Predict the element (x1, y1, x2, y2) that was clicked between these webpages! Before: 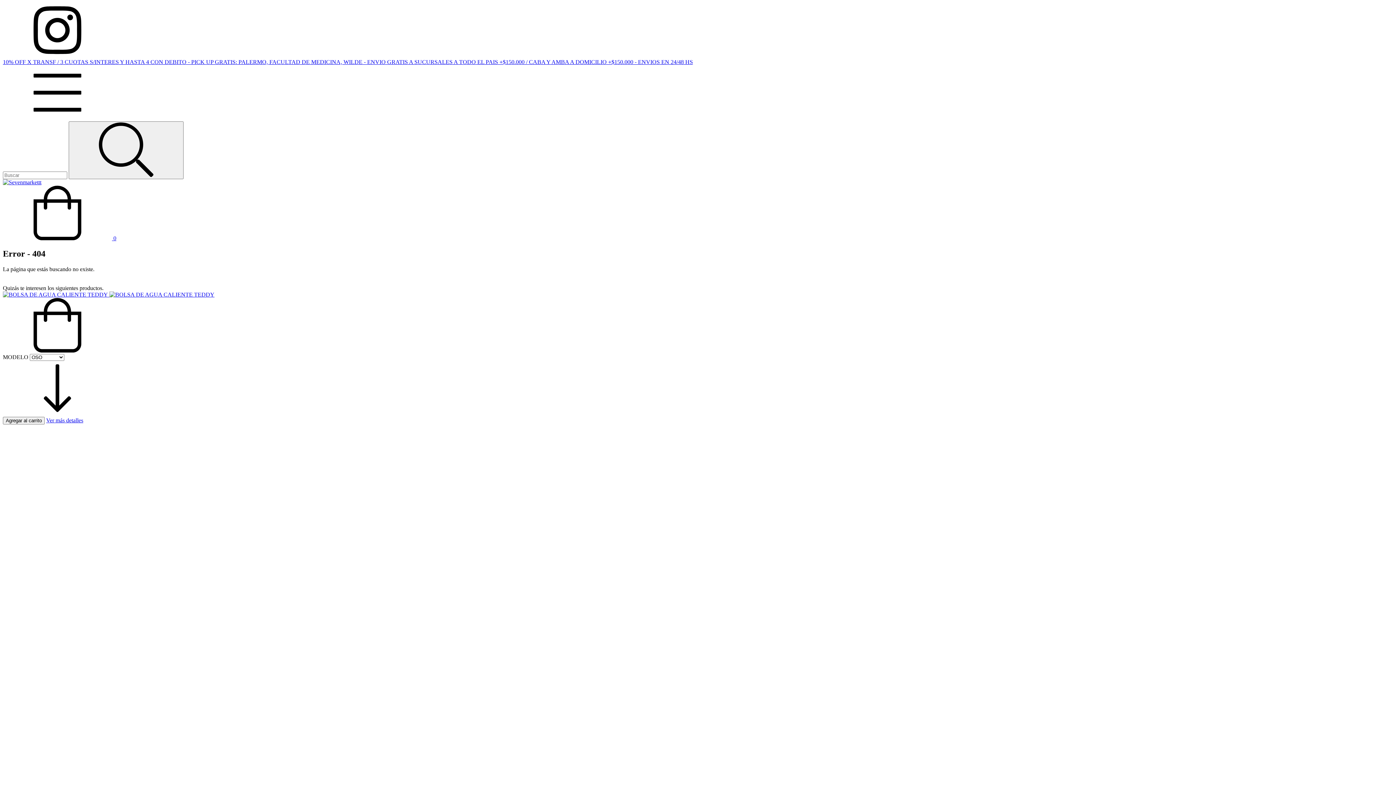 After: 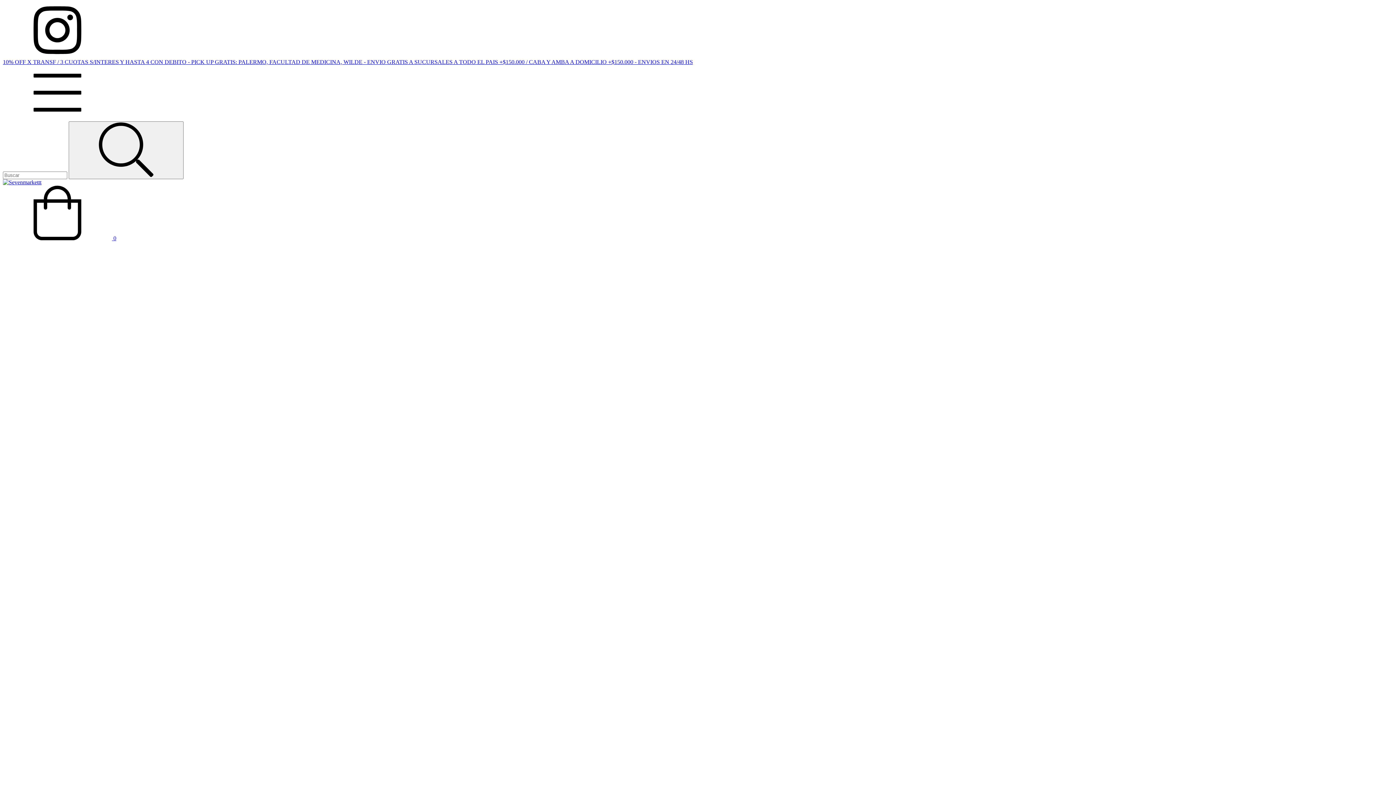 Action: label: Ver más detalles bbox: (46, 417, 83, 423)